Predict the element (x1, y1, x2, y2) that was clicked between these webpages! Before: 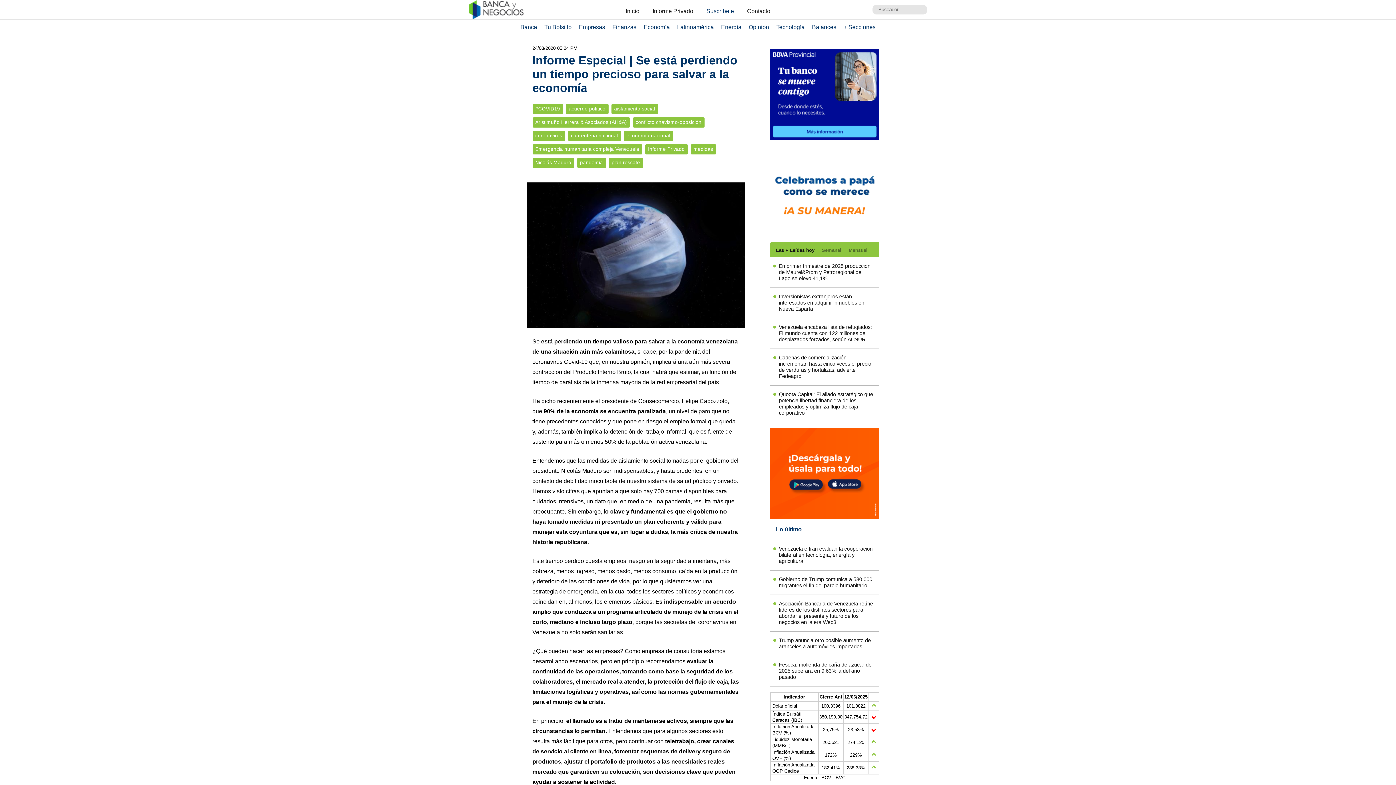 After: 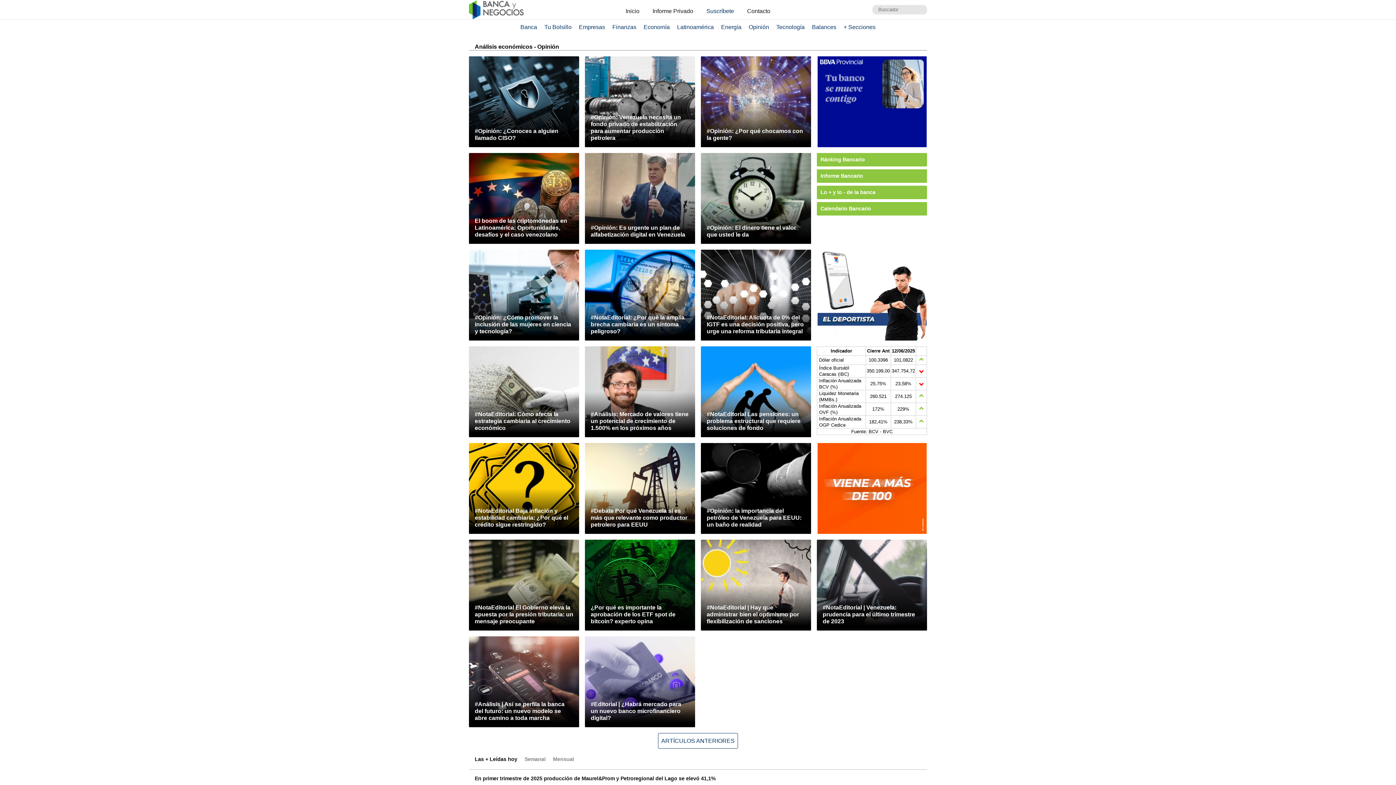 Action: label: Opinión bbox: (746, 24, 772, 30)